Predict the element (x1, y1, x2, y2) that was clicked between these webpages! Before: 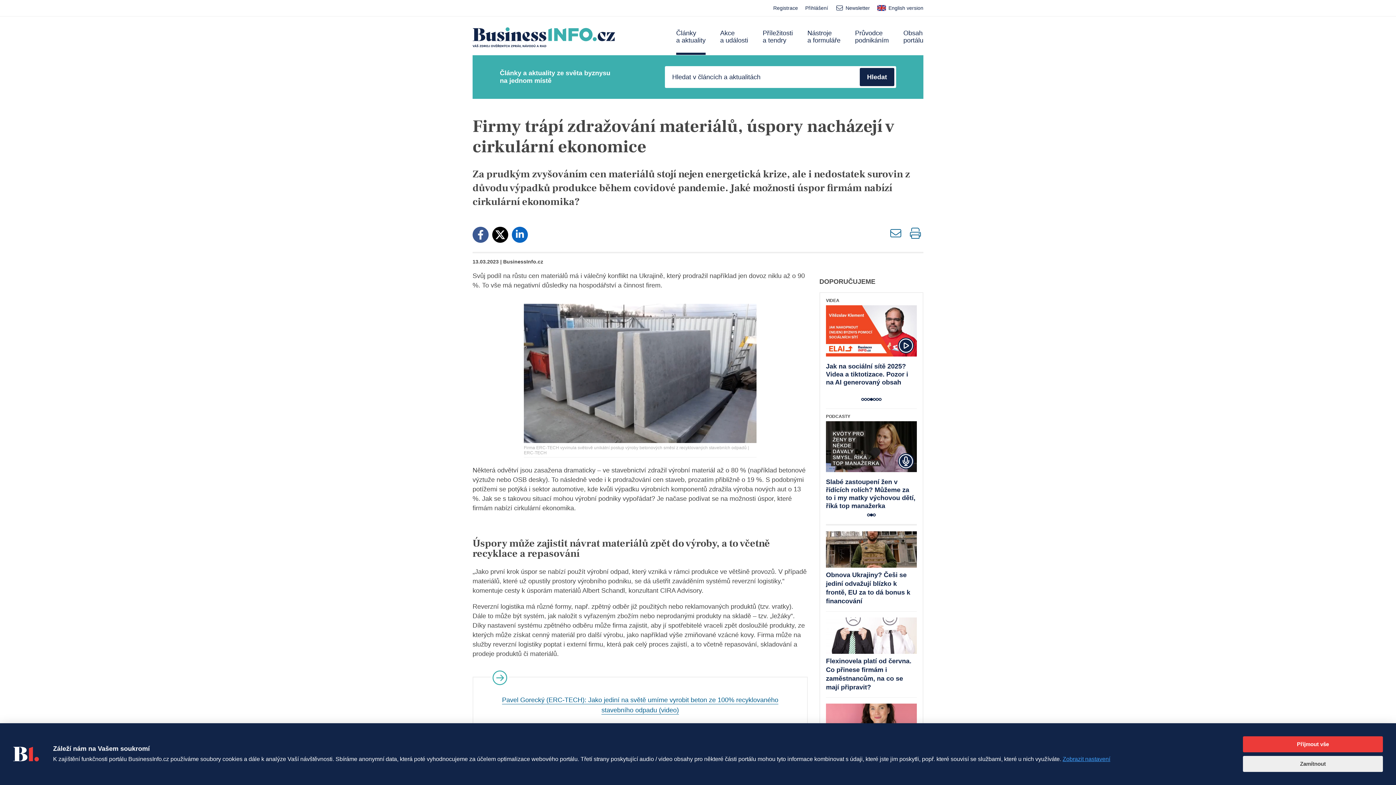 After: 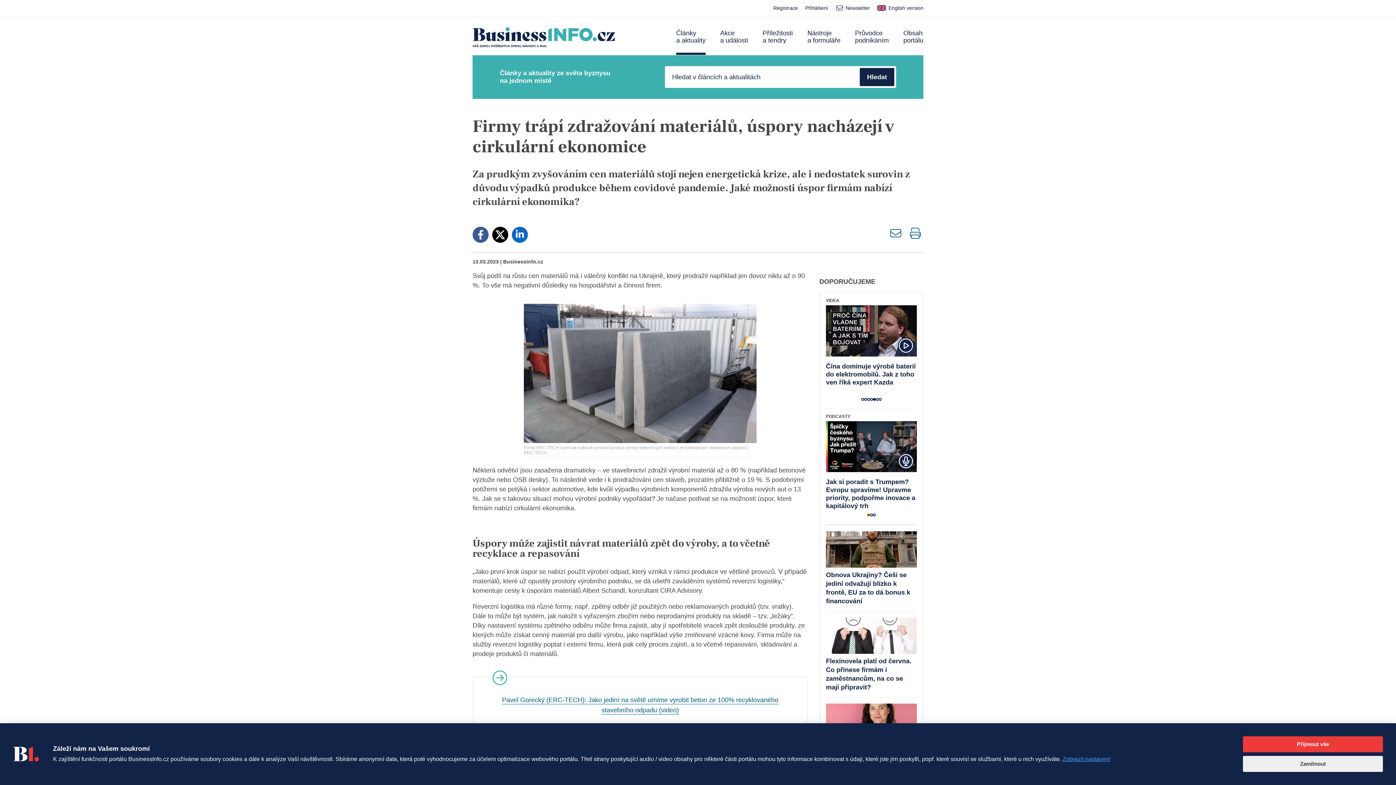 Action: label: 1 of 3 bbox: (867, 513, 870, 516)